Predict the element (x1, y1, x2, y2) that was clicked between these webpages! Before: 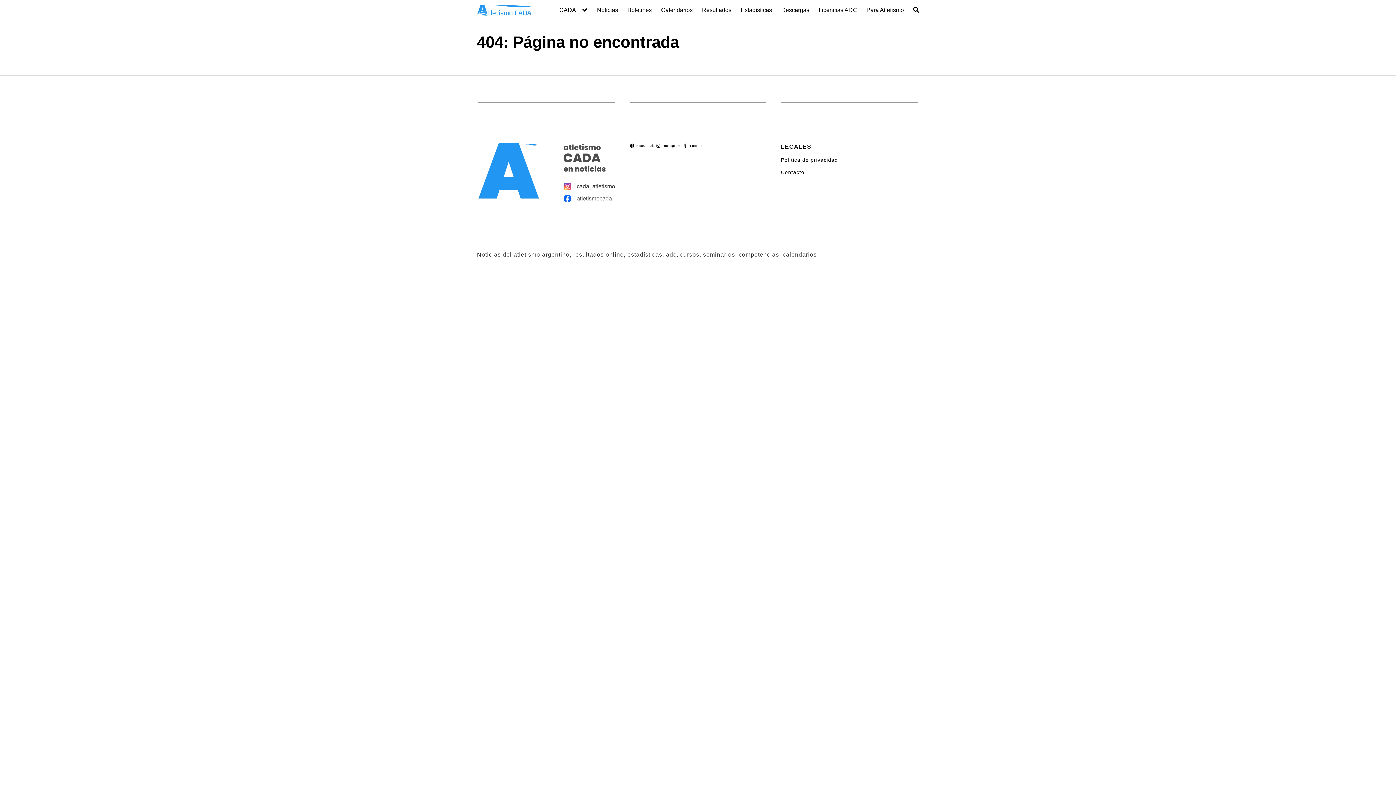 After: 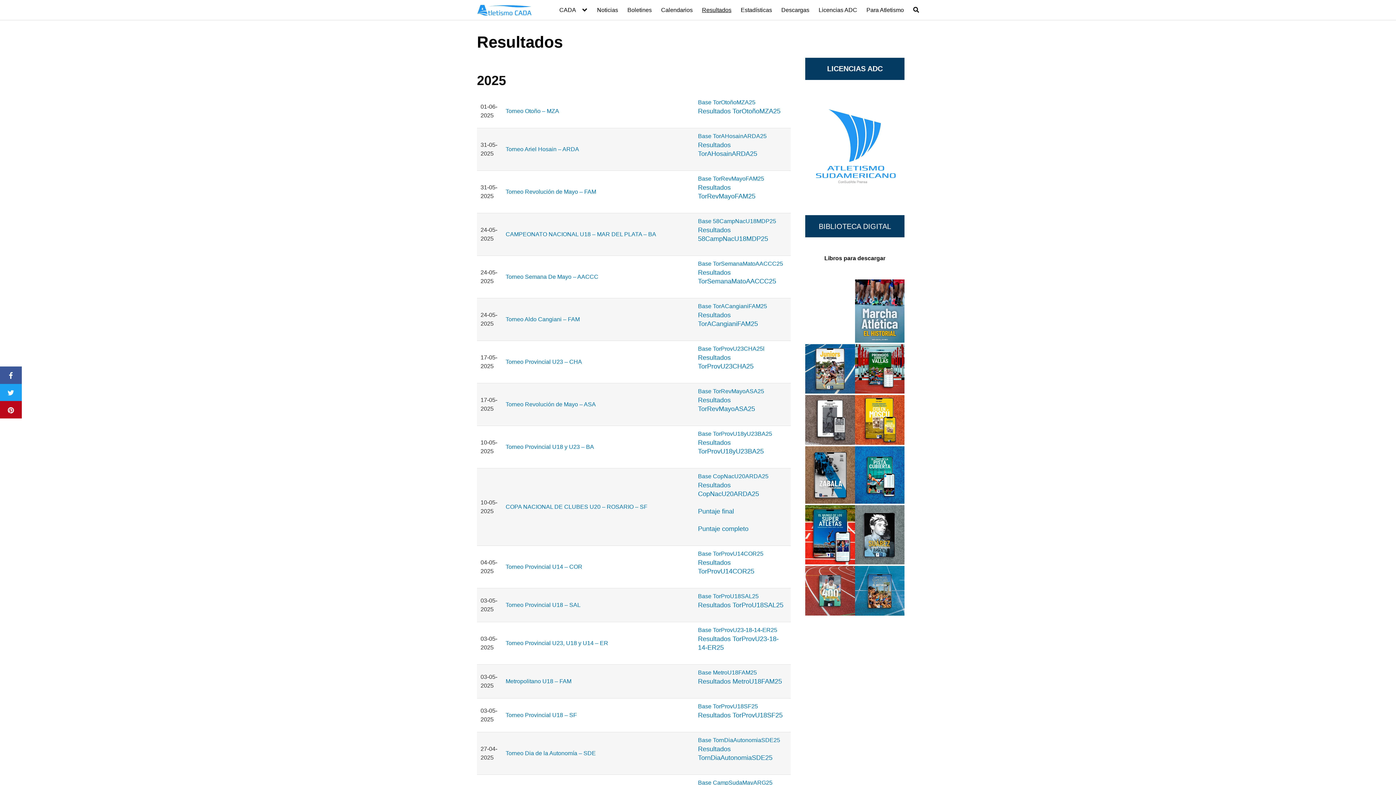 Action: bbox: (702, 6, 731, 13) label: Resultados